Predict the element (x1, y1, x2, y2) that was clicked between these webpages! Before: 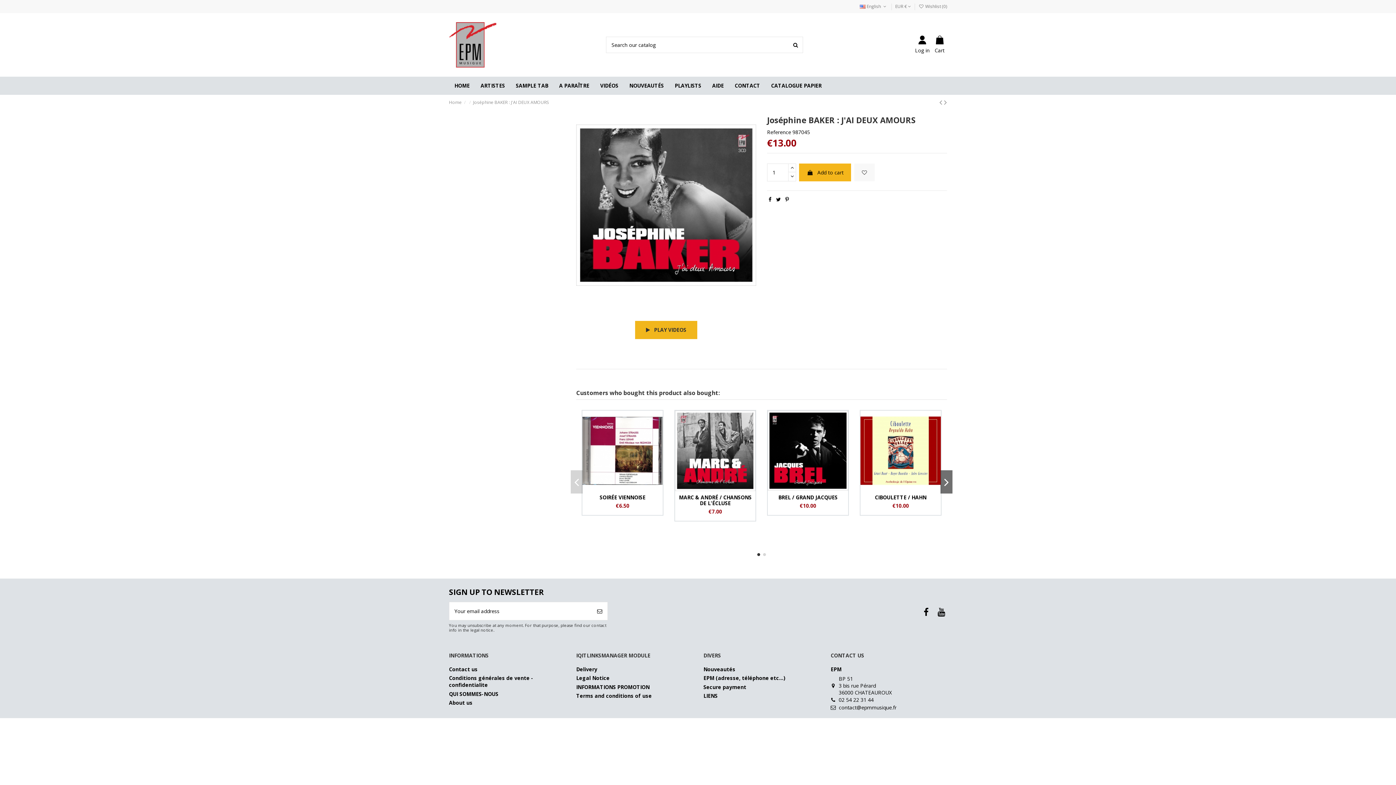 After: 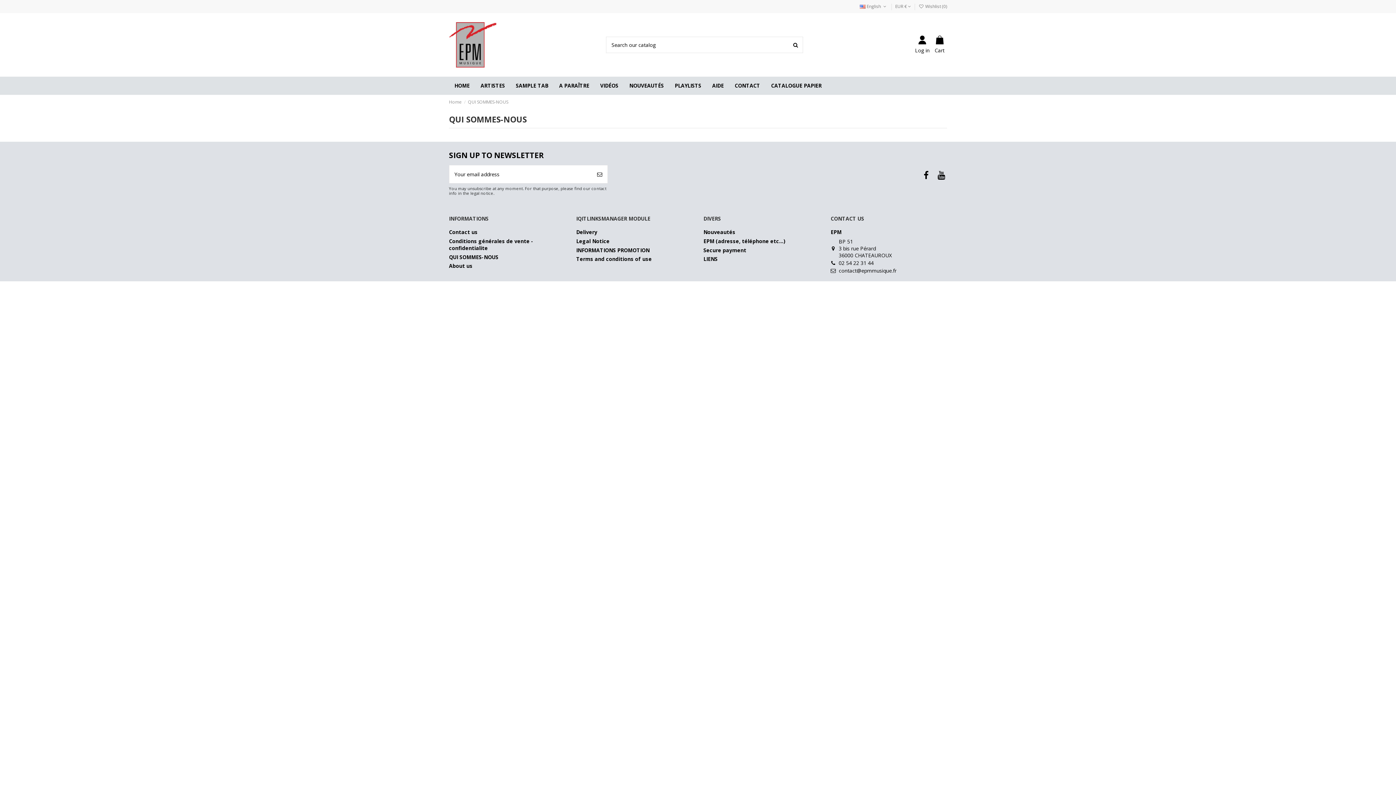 Action: bbox: (449, 690, 498, 697) label: QUI SOMMES-NOUS